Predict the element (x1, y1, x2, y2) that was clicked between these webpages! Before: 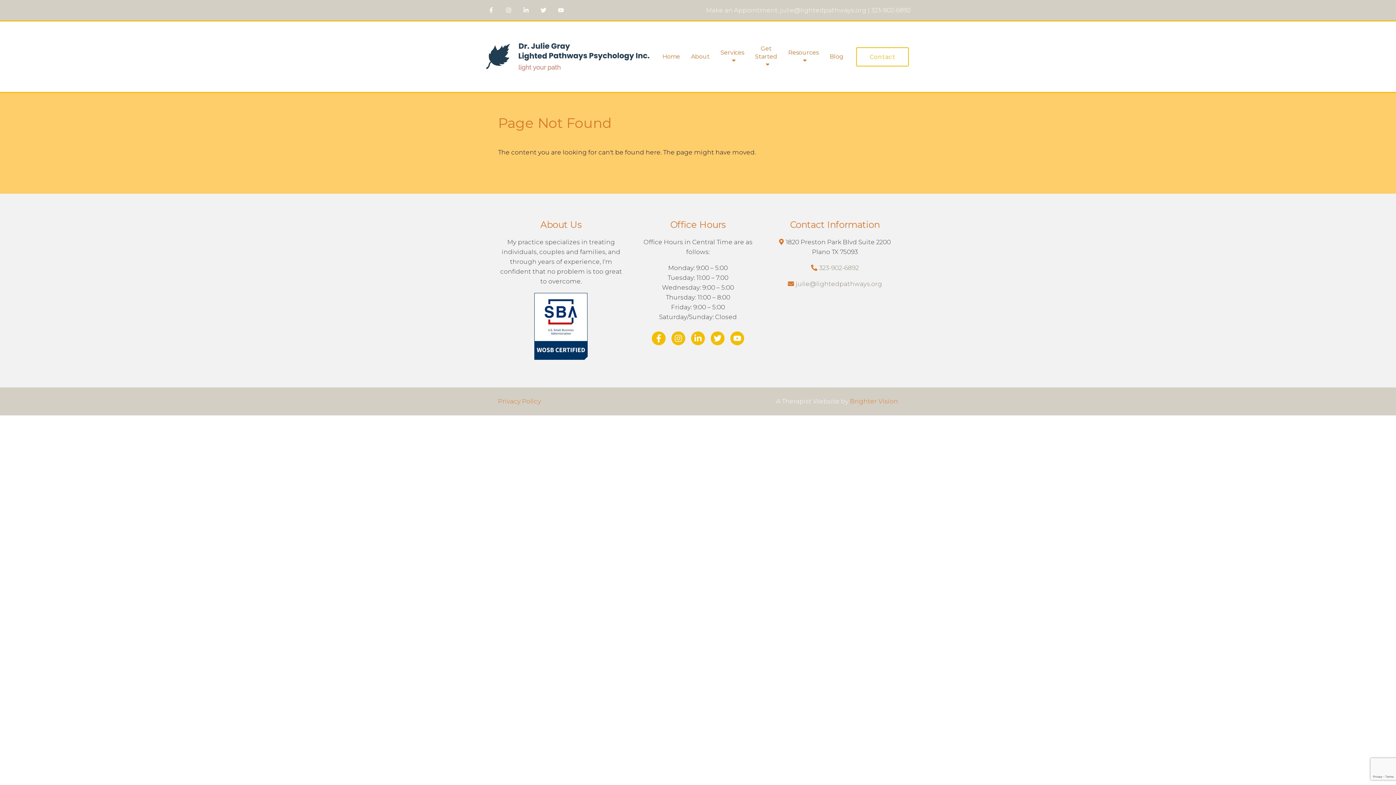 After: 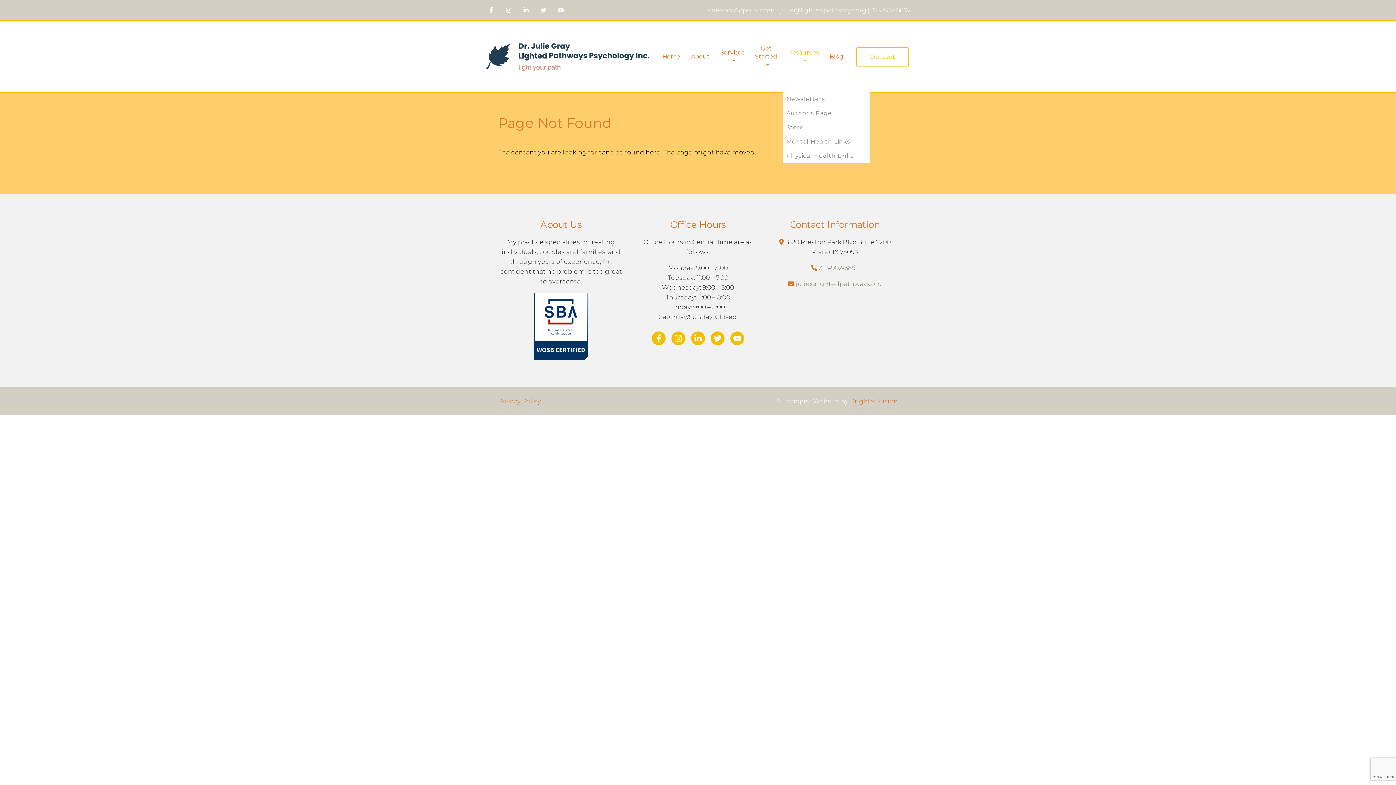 Action: label: Resources bbox: (788, 48, 818, 64)